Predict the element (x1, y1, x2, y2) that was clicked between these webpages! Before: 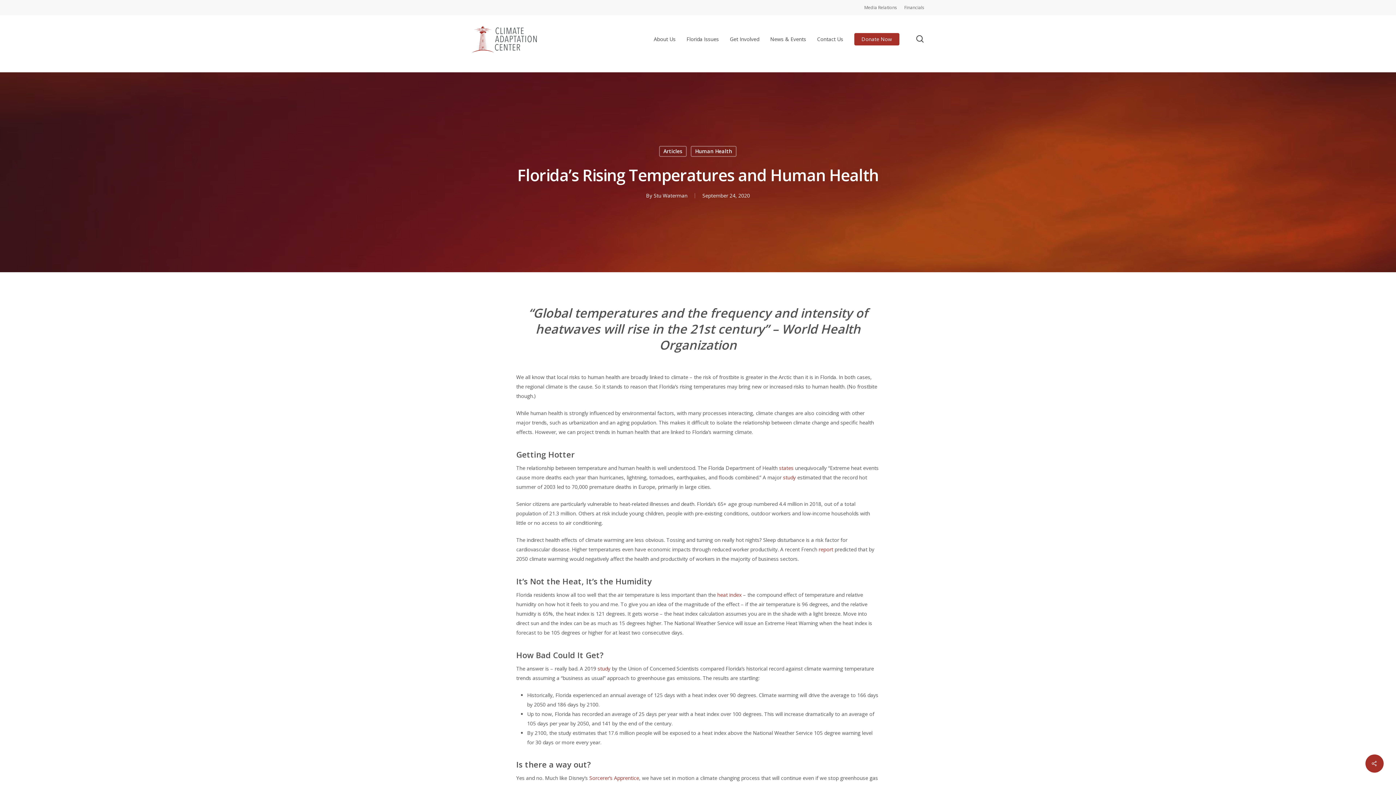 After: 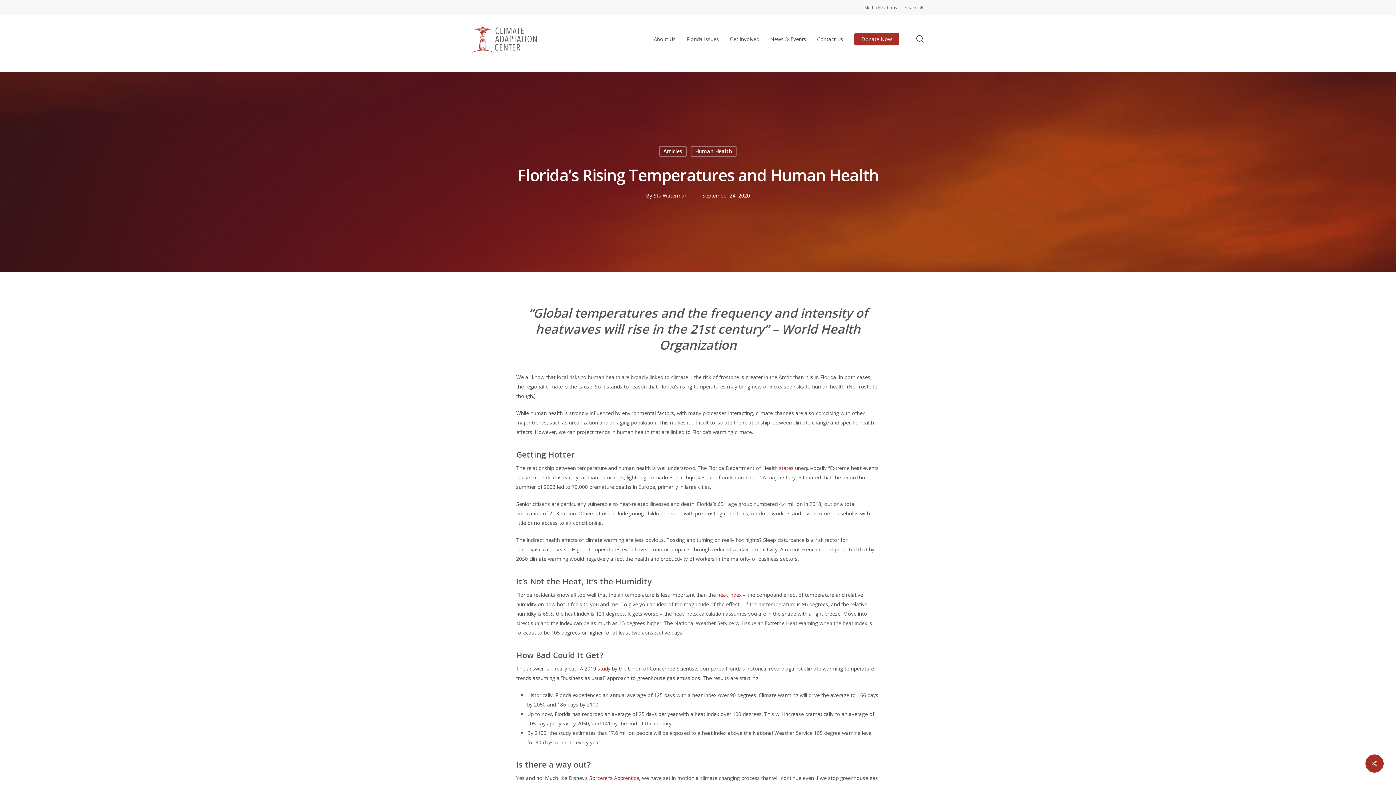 Action: bbox: (783, 474, 796, 481) label: study